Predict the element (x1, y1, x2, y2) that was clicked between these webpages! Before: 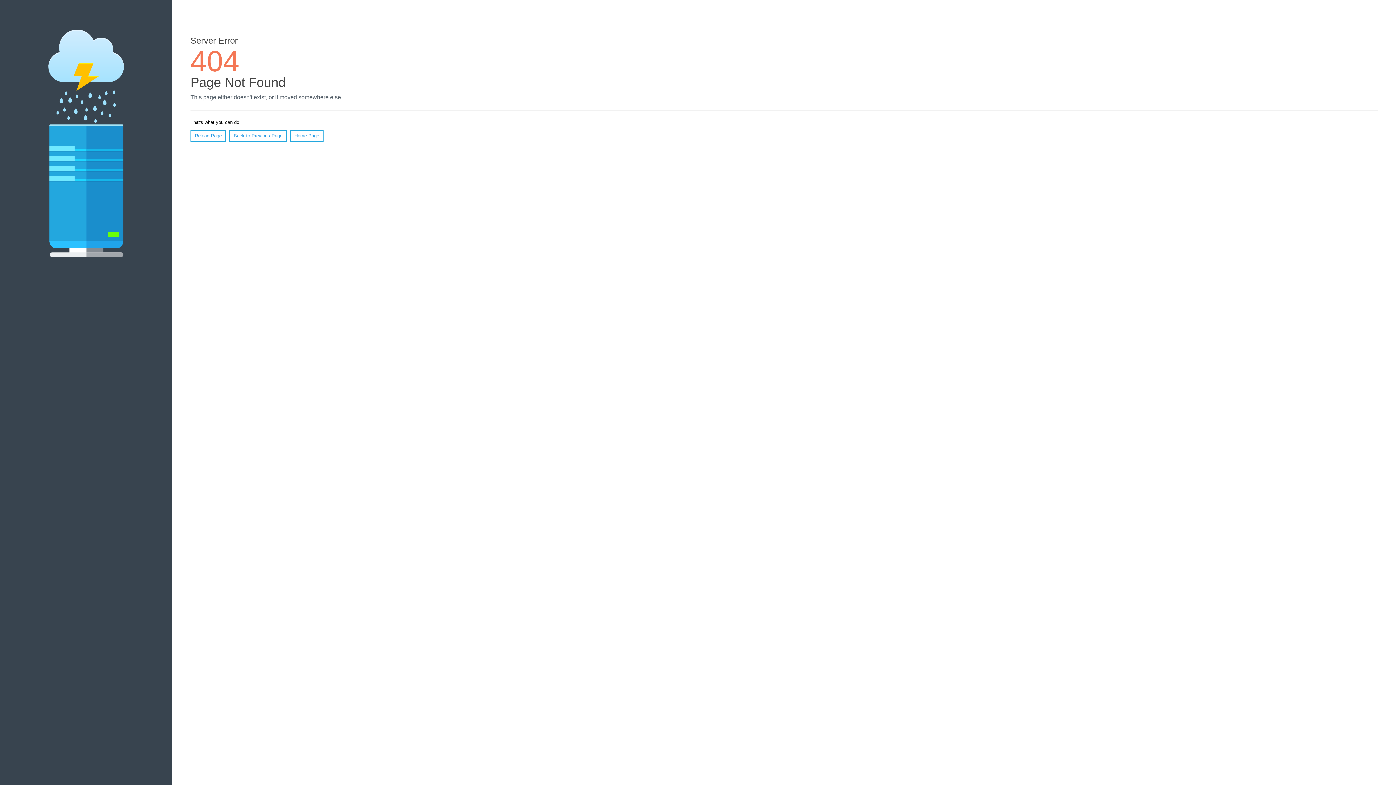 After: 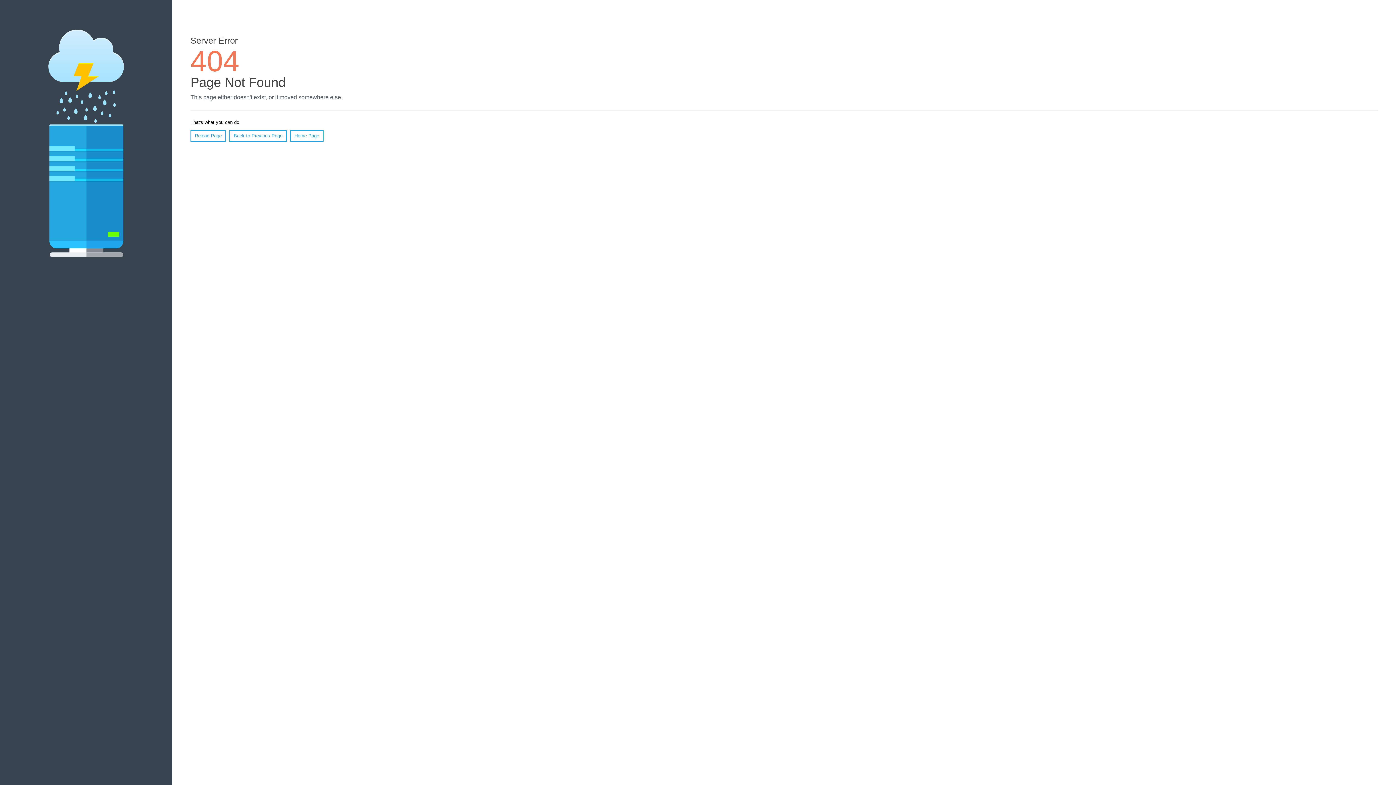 Action: bbox: (190, 130, 226, 141) label: Reload Page